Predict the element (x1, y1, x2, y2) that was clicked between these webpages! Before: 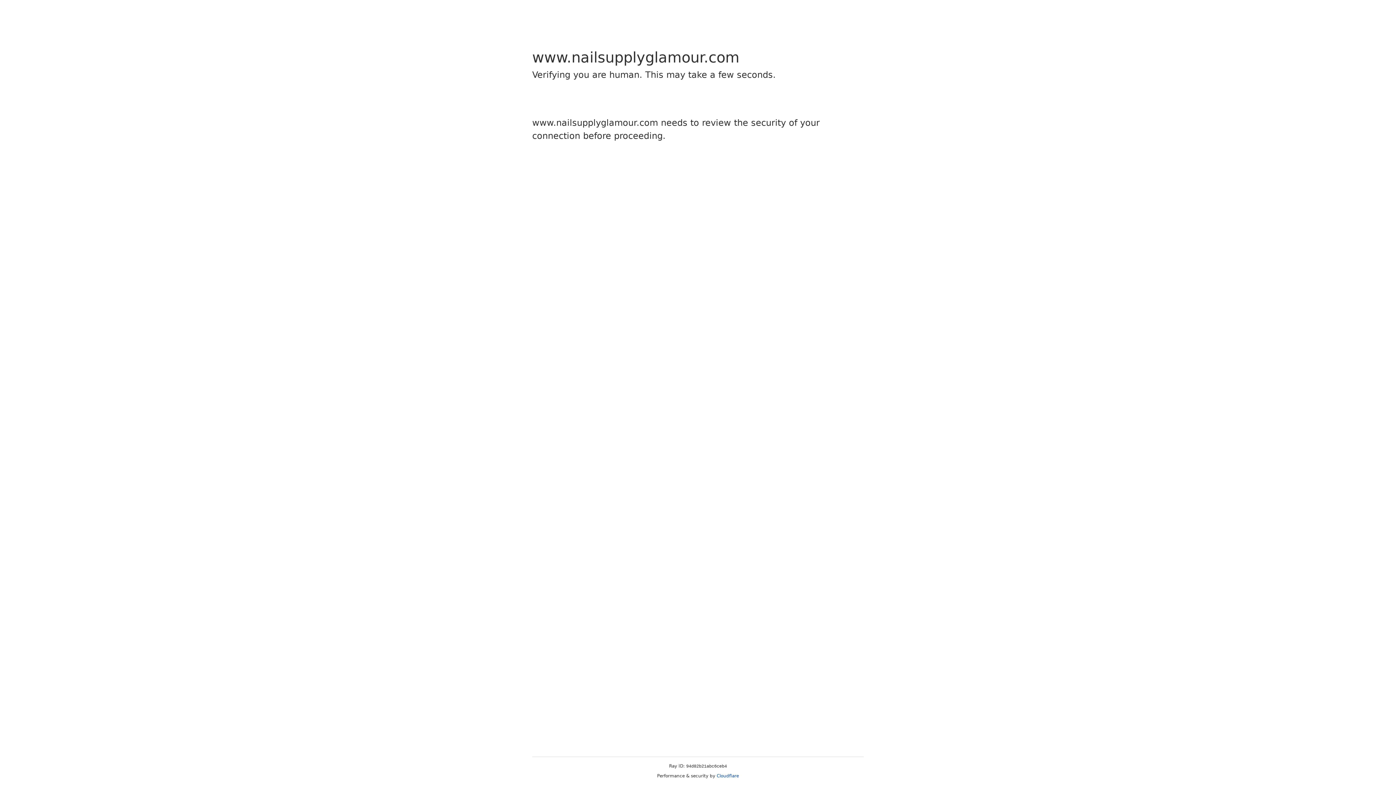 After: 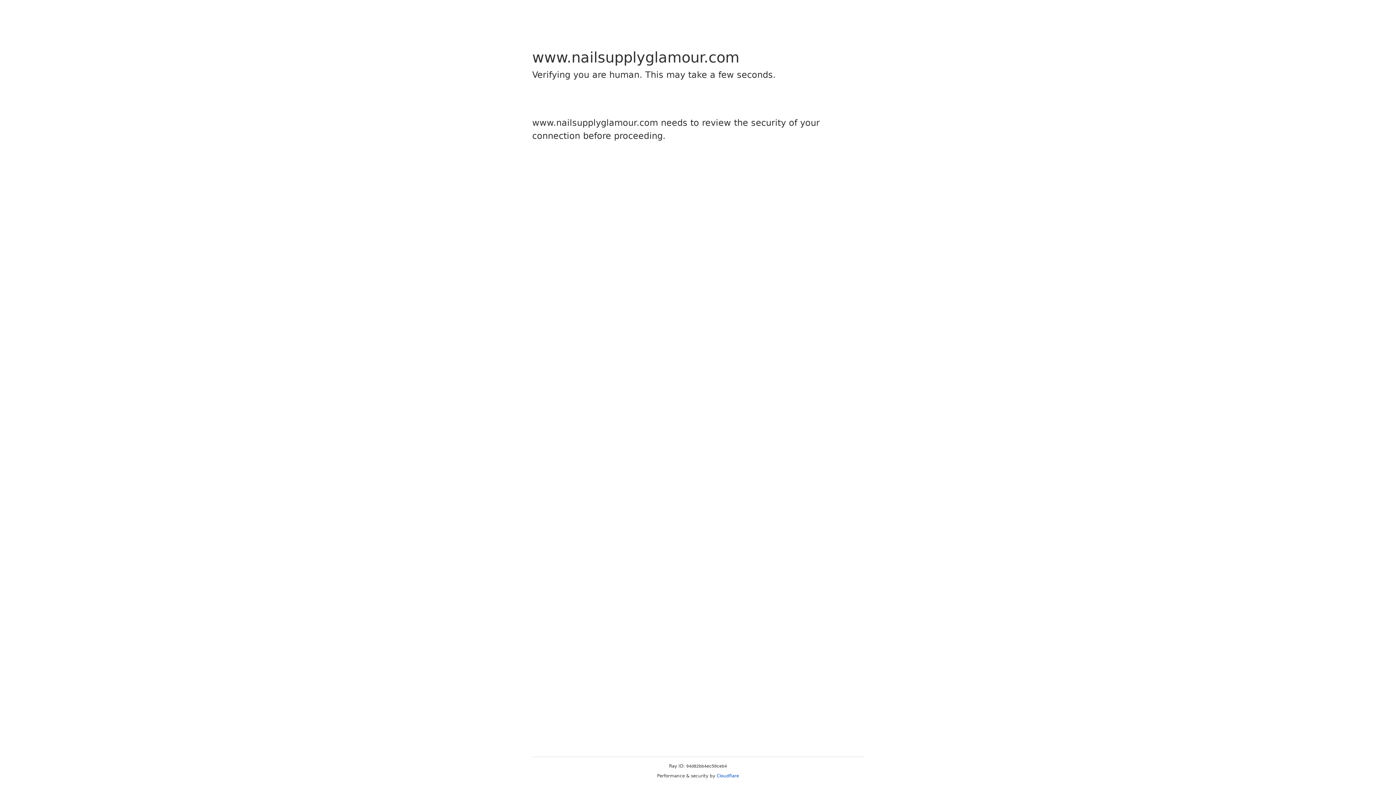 Action: bbox: (716, 773, 739, 778) label: Cloudflare